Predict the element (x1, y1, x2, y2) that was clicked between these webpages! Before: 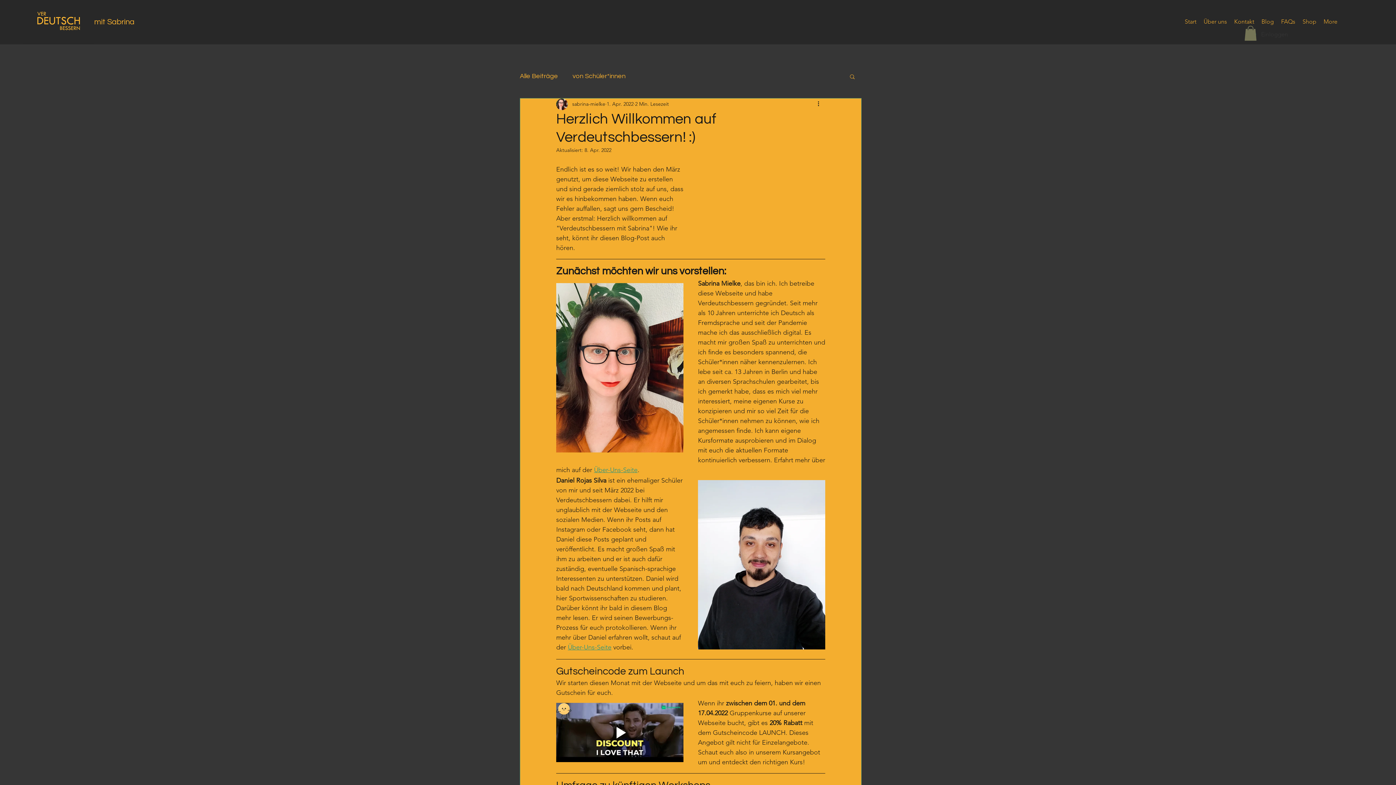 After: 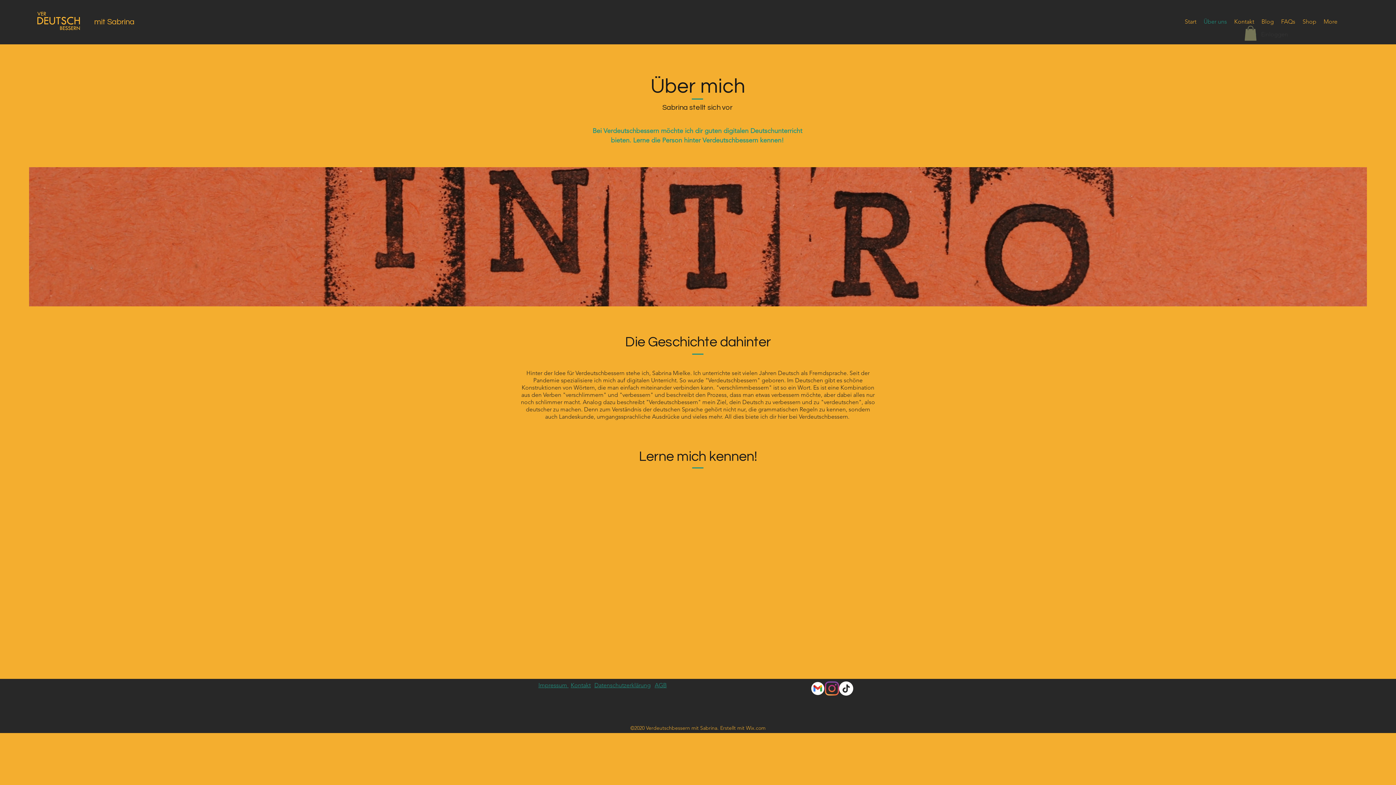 Action: bbox: (1200, 16, 1230, 27) label: Über uns